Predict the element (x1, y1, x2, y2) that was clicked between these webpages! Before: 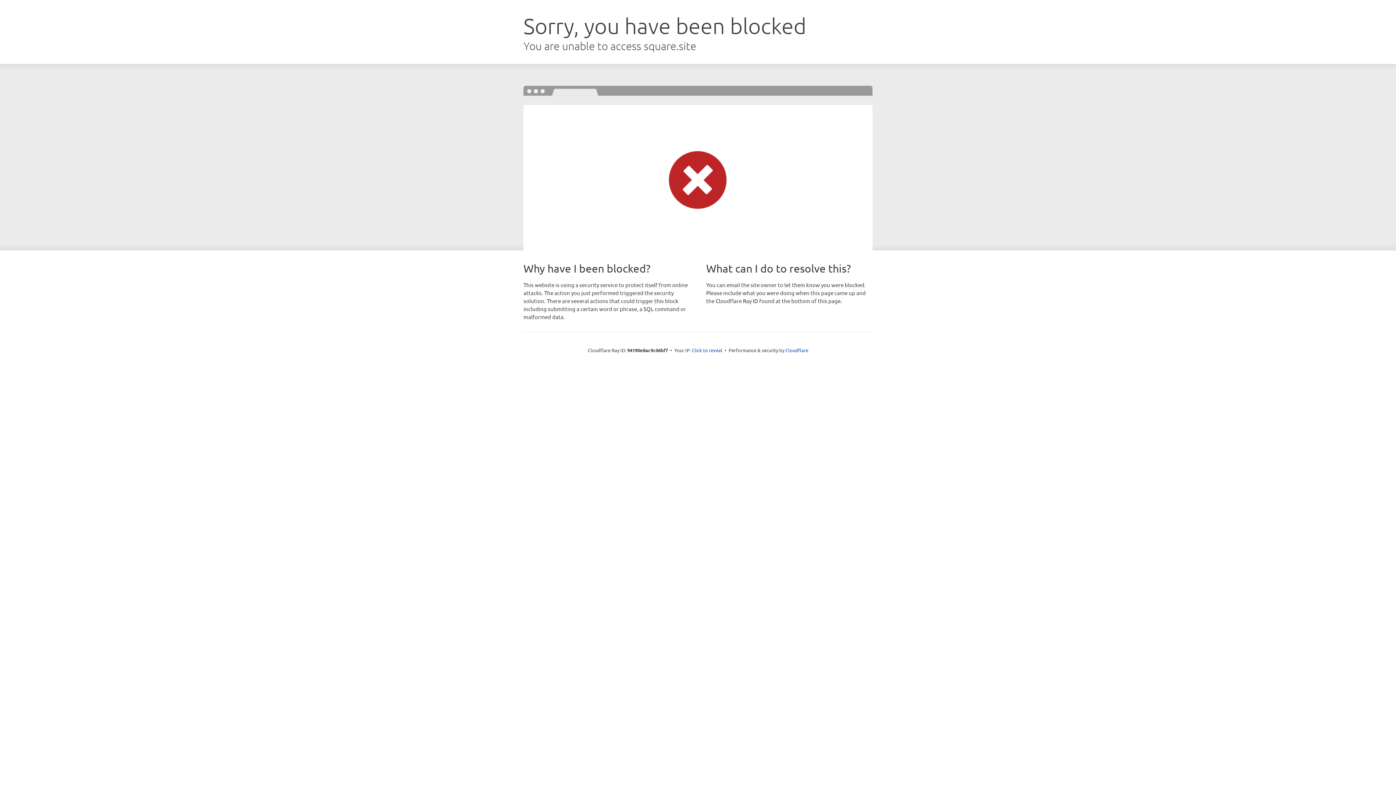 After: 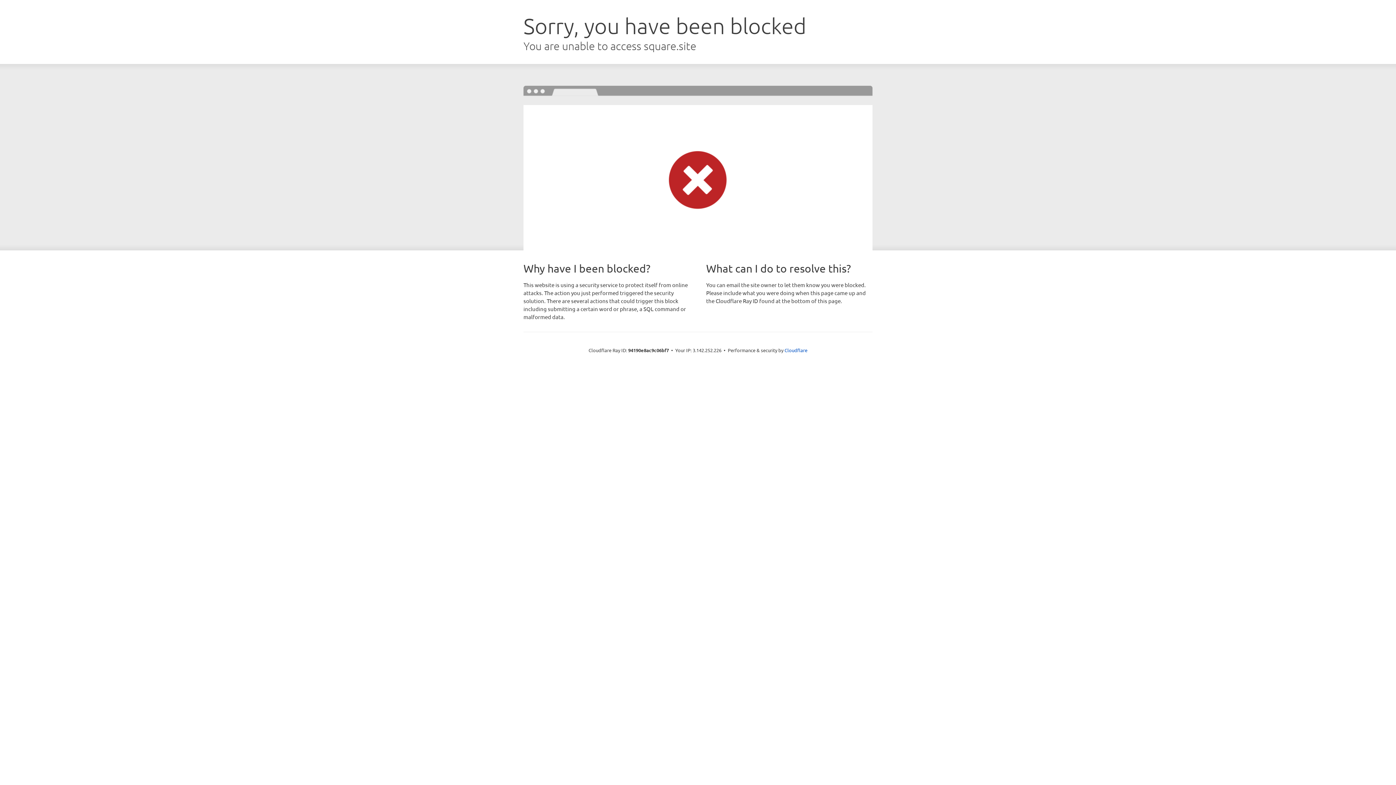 Action: bbox: (692, 346, 722, 353) label: Click to reveal